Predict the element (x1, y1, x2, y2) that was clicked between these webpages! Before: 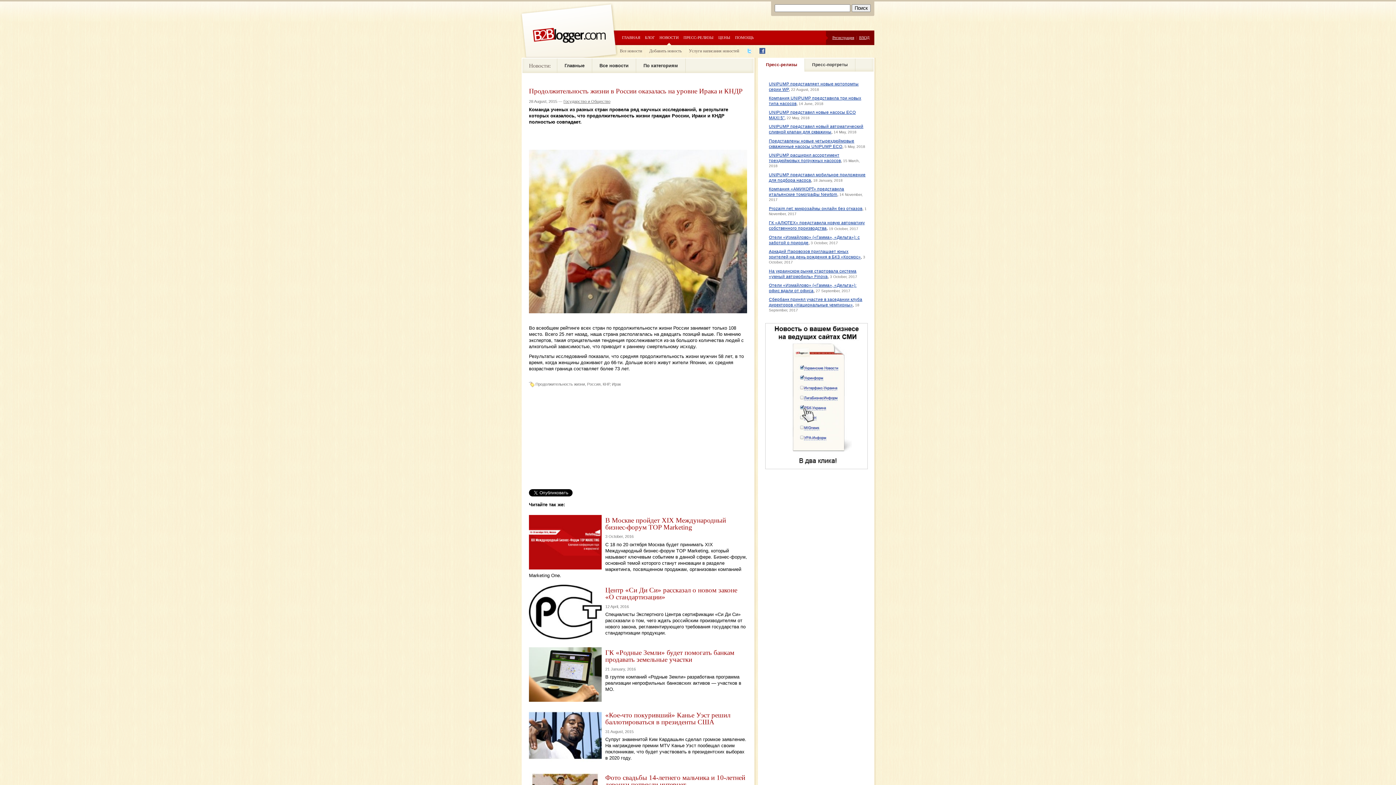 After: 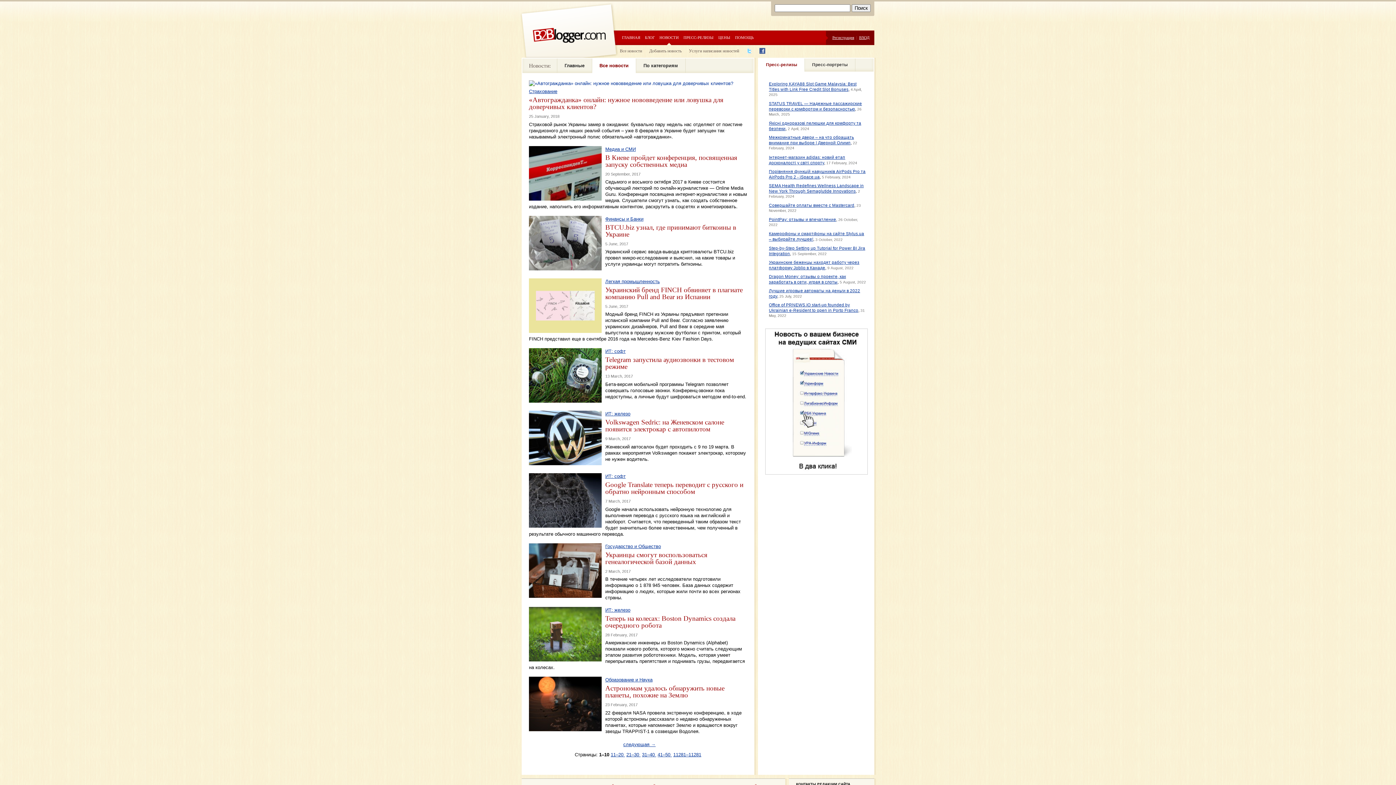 Action: bbox: (592, 58, 636, 73) label: Все новости